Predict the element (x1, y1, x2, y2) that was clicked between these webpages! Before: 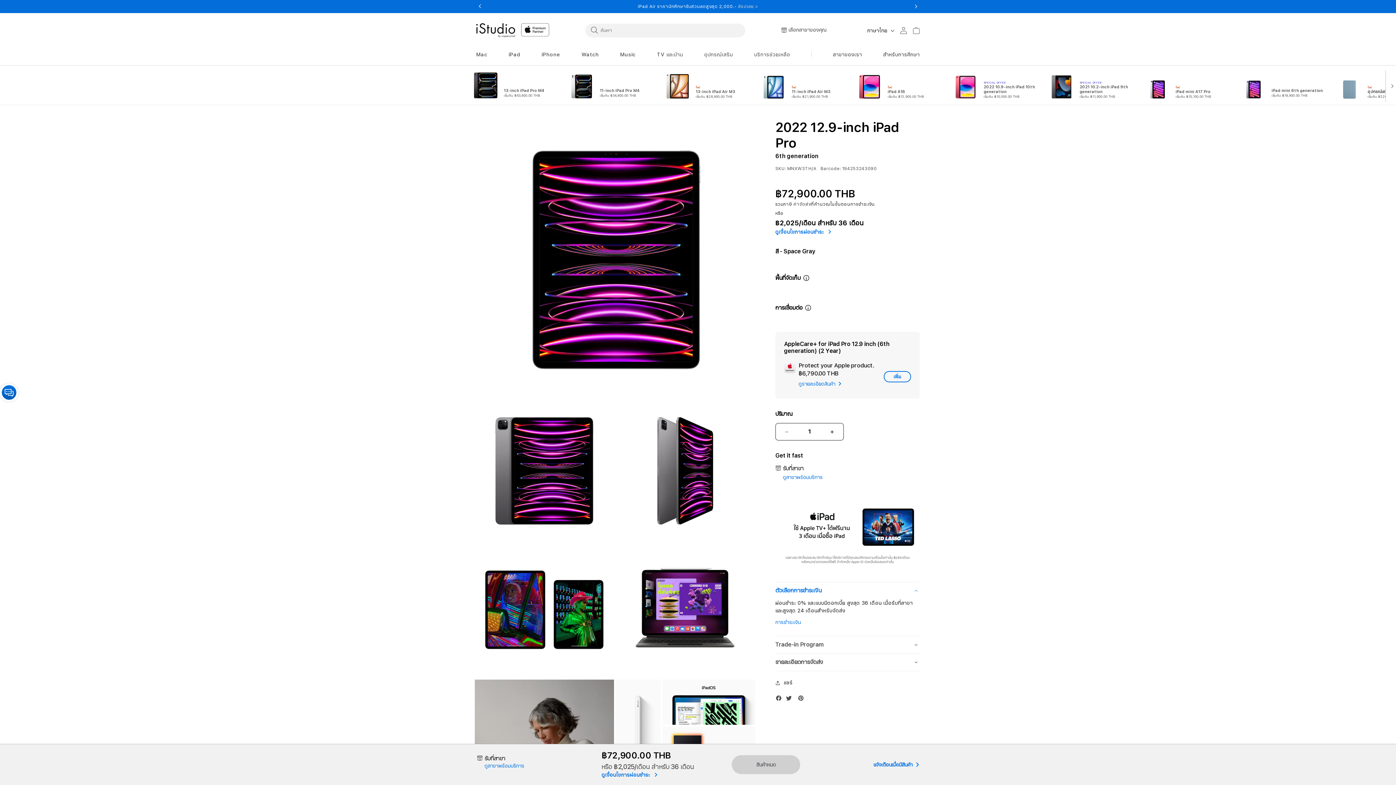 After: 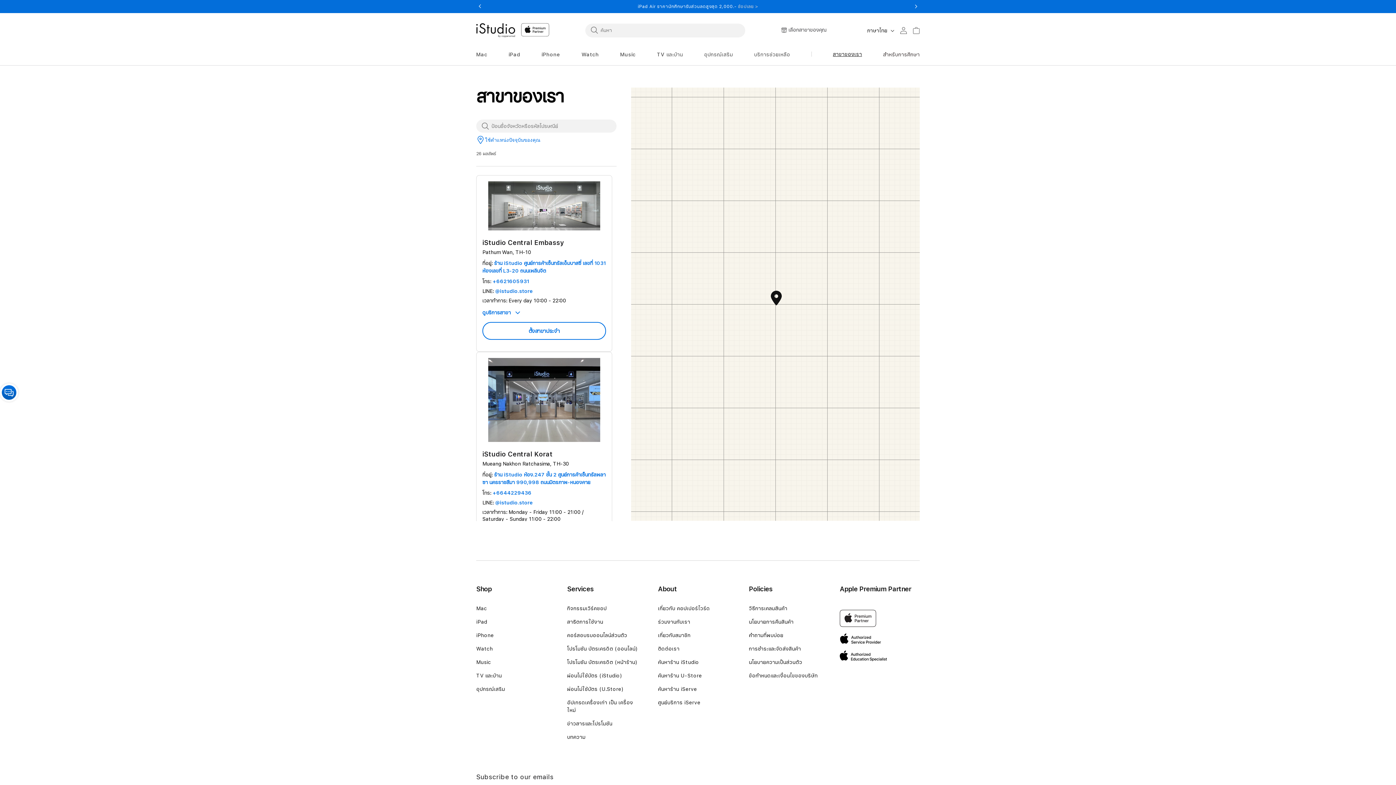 Action: bbox: (833, 51, 862, 57) label: สาขาของเรา